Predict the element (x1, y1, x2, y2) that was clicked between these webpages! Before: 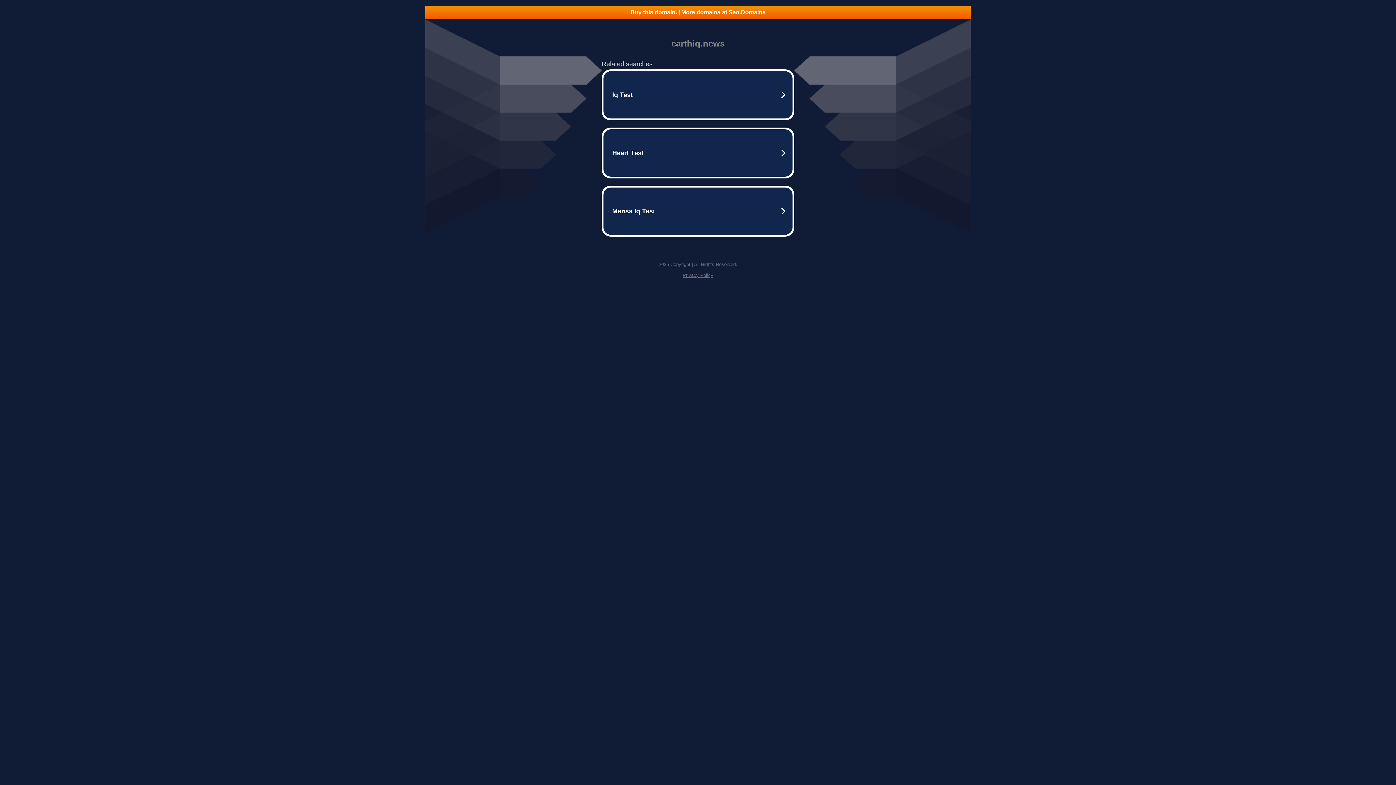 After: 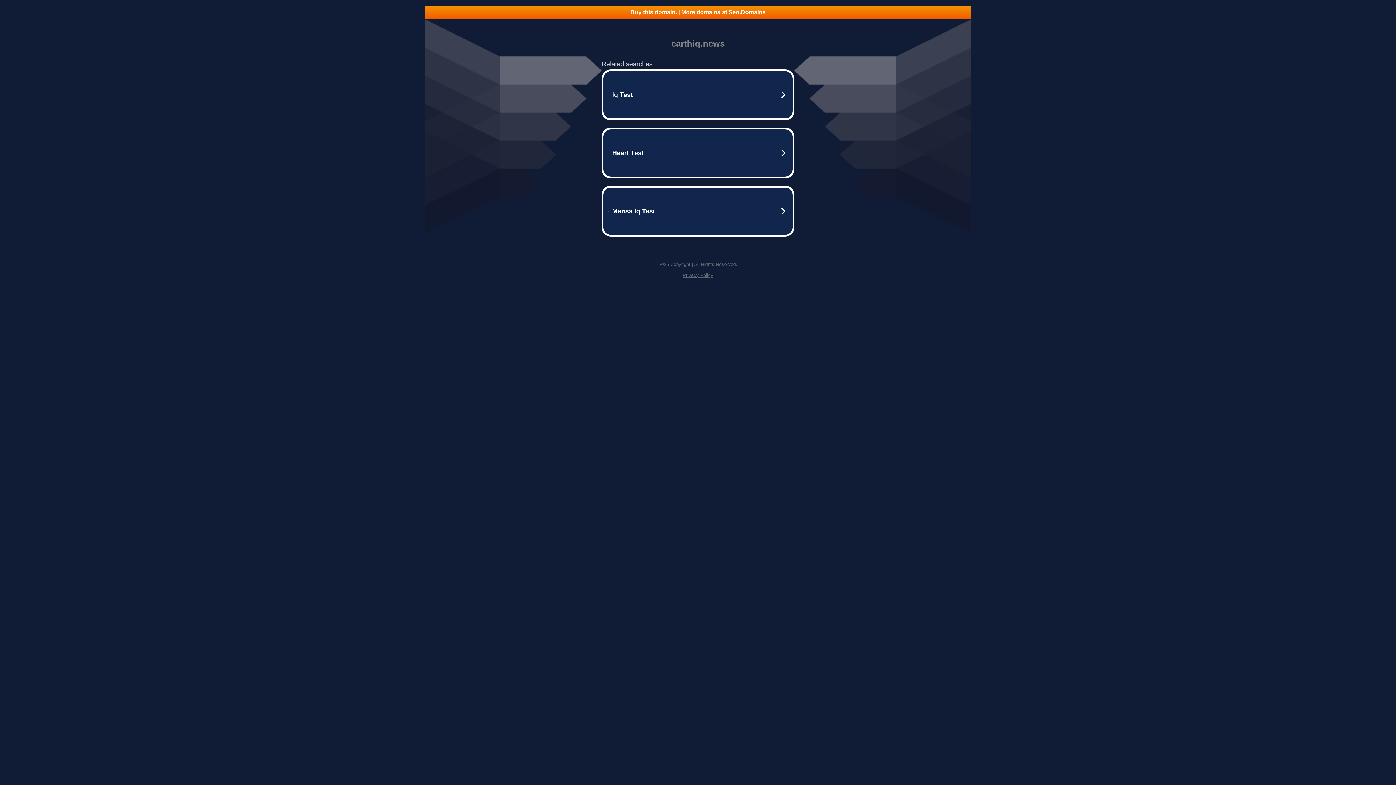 Action: label: Buy this domain. | More domains at Seo.Domains bbox: (425, 5, 970, 18)